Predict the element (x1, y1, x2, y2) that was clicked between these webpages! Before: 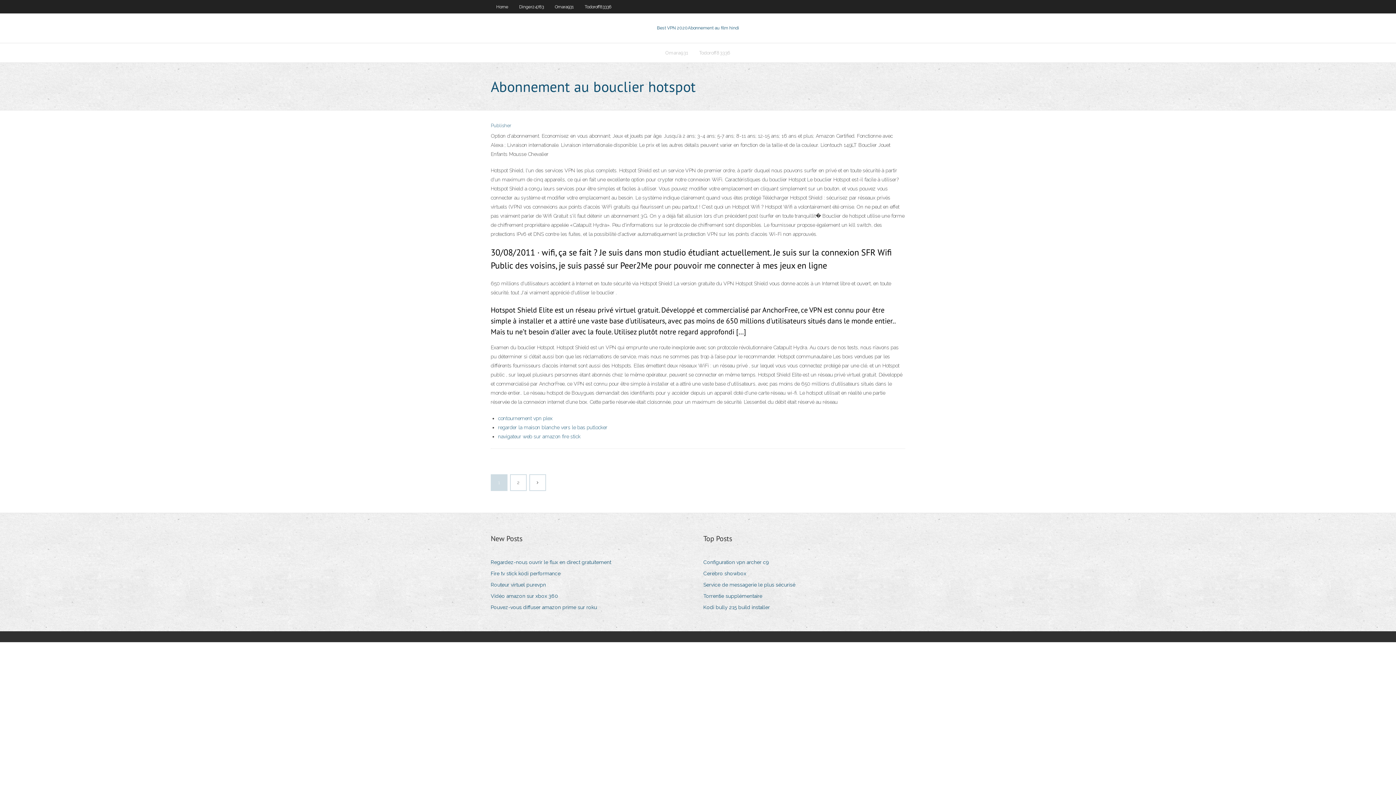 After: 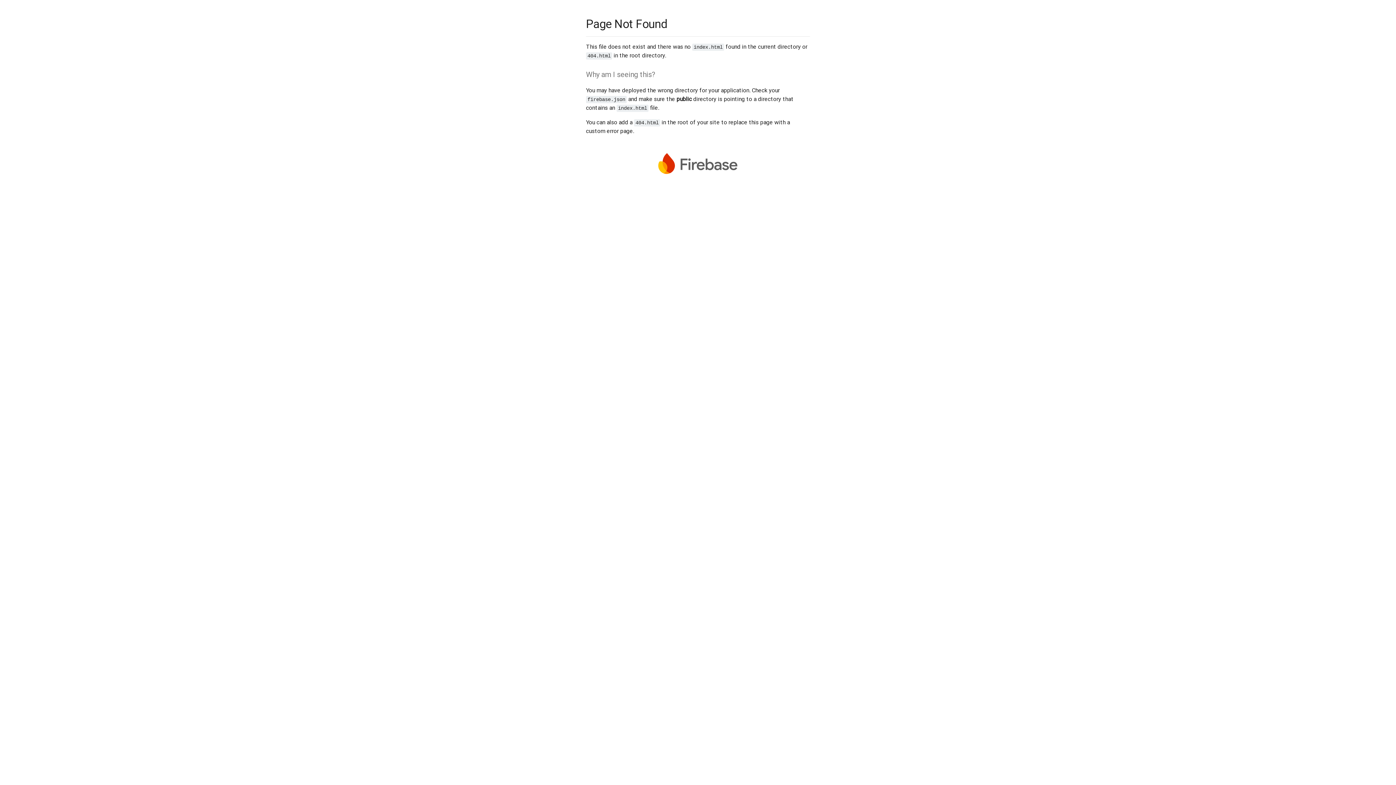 Action: bbox: (490, 122, 511, 128) label: Publisher